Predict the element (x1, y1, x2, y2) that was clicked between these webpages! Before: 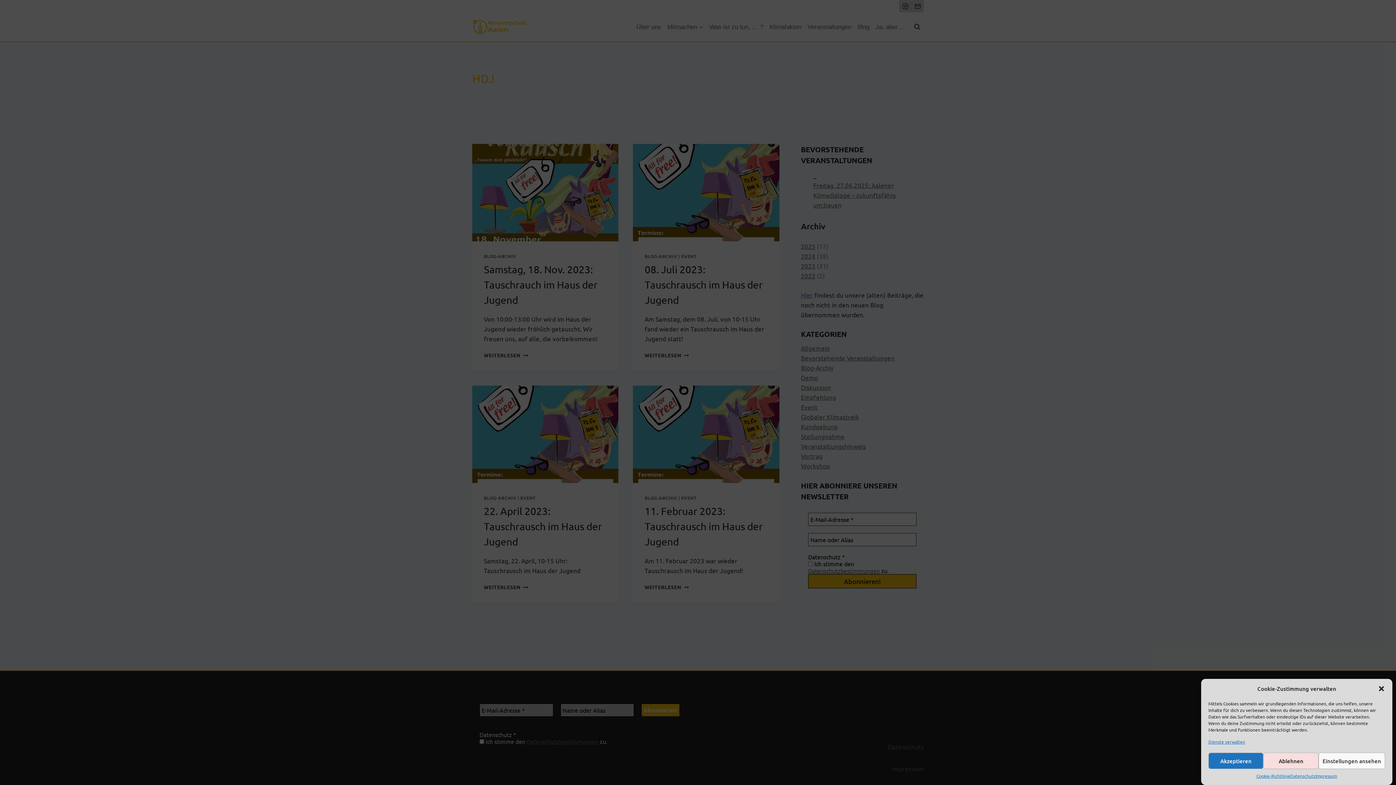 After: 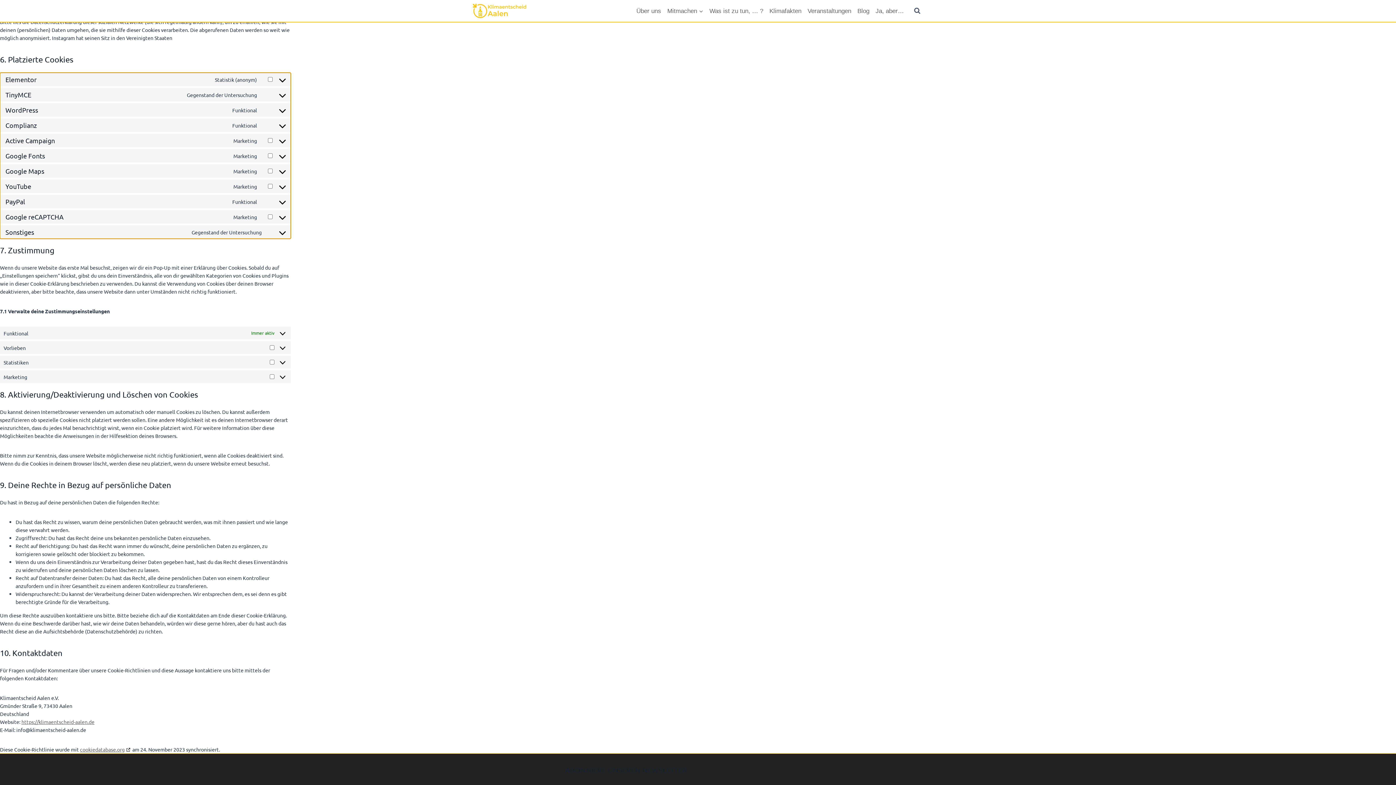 Action: bbox: (1208, 738, 1245, 745) label: Dienste verwalten